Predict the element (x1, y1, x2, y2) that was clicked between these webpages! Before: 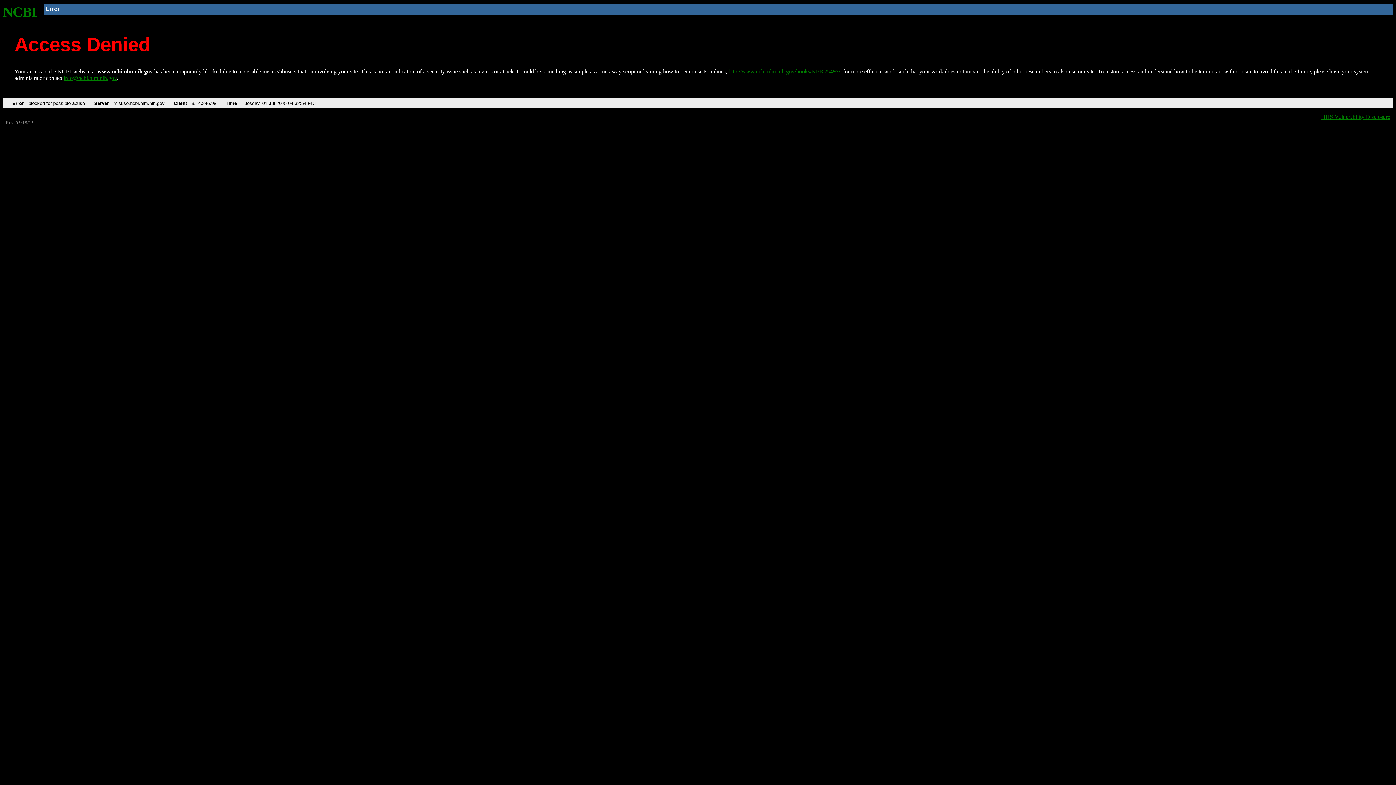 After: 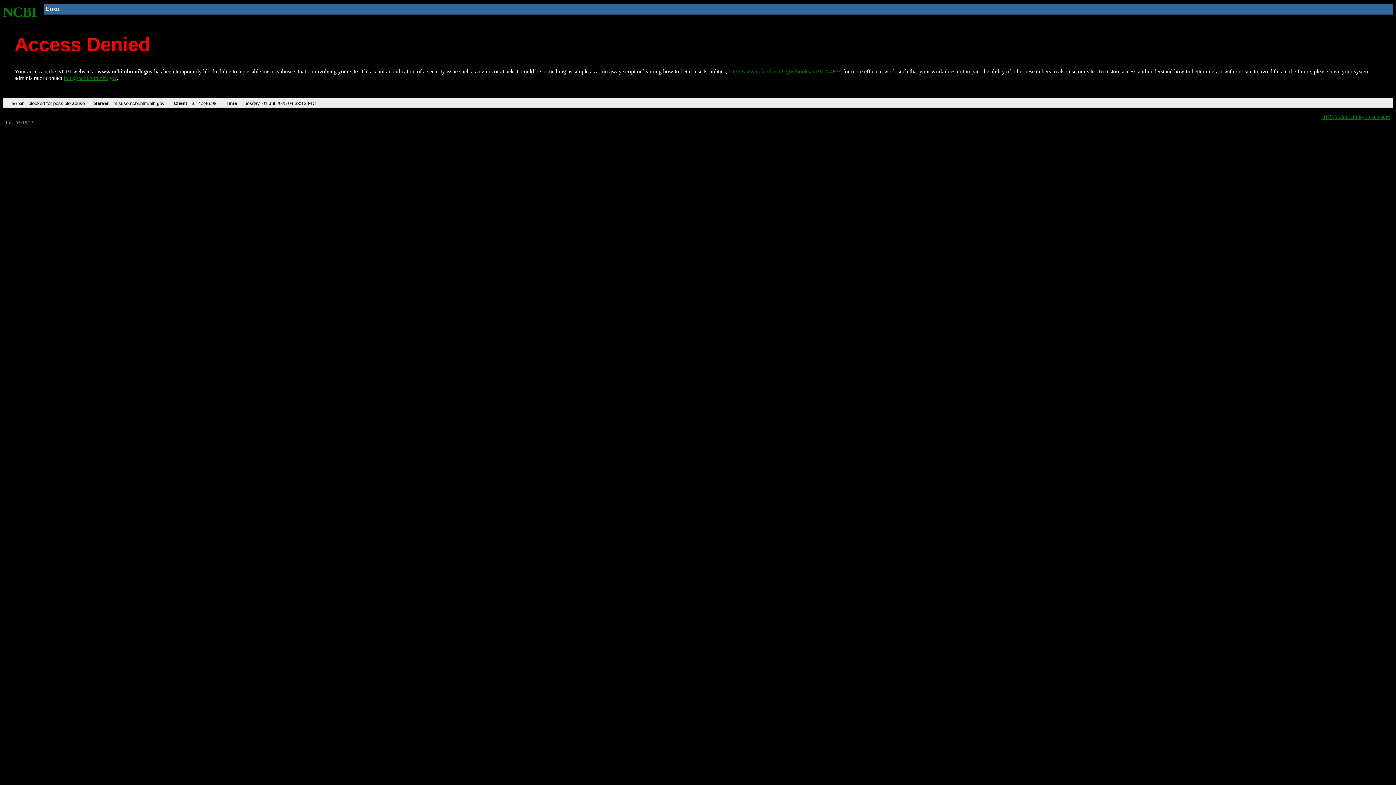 Action: bbox: (2, 4, 37, 19) label: NCBI